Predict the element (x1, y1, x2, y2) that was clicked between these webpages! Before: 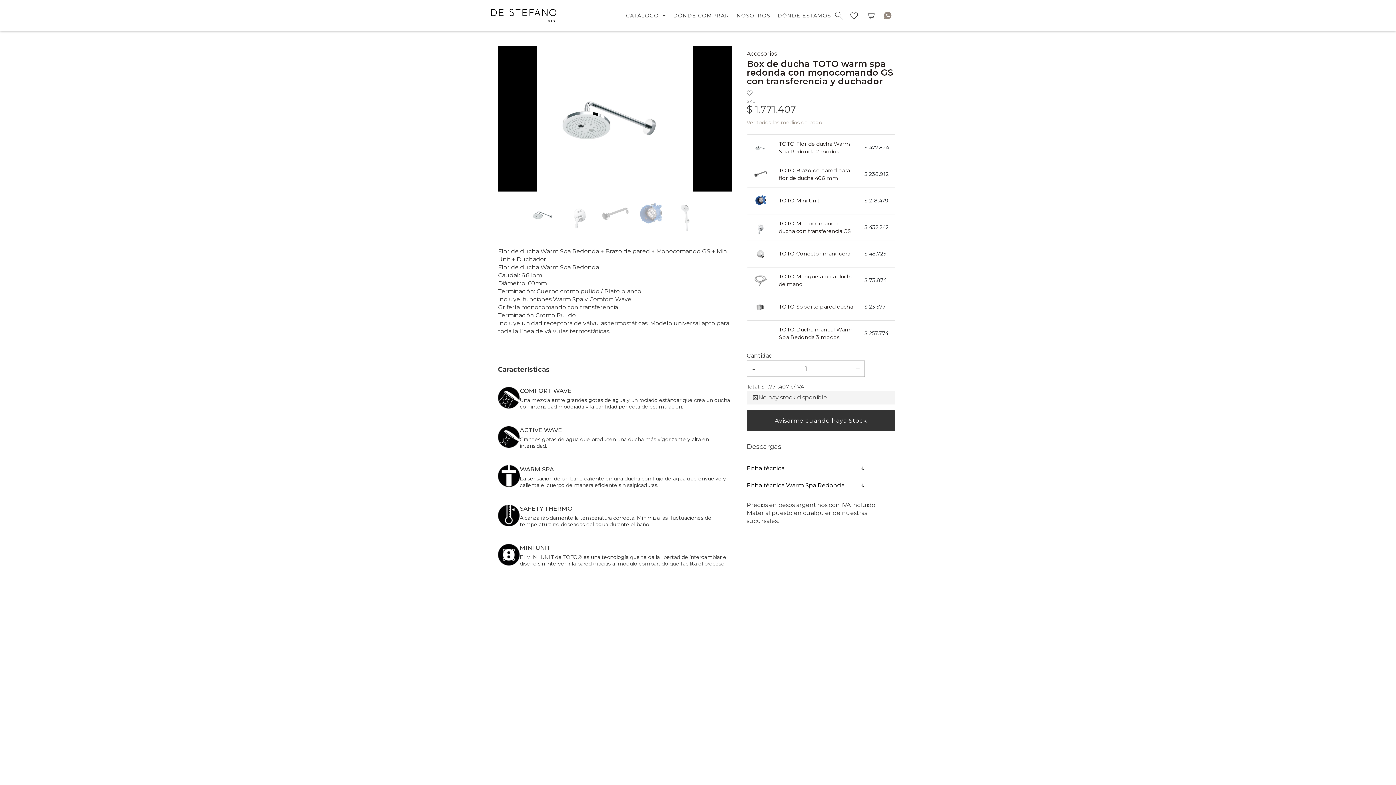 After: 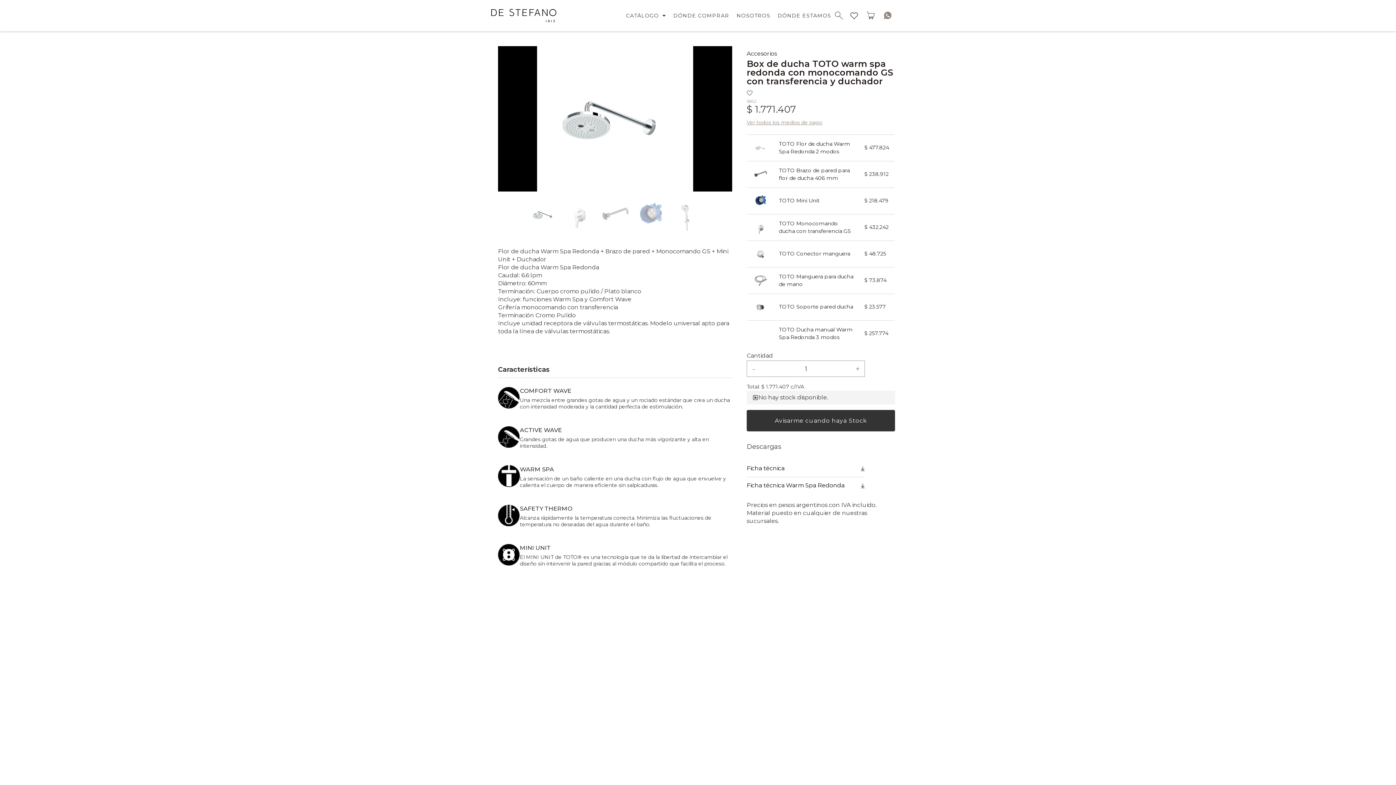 Action: bbox: (883, 10, 892, 20)